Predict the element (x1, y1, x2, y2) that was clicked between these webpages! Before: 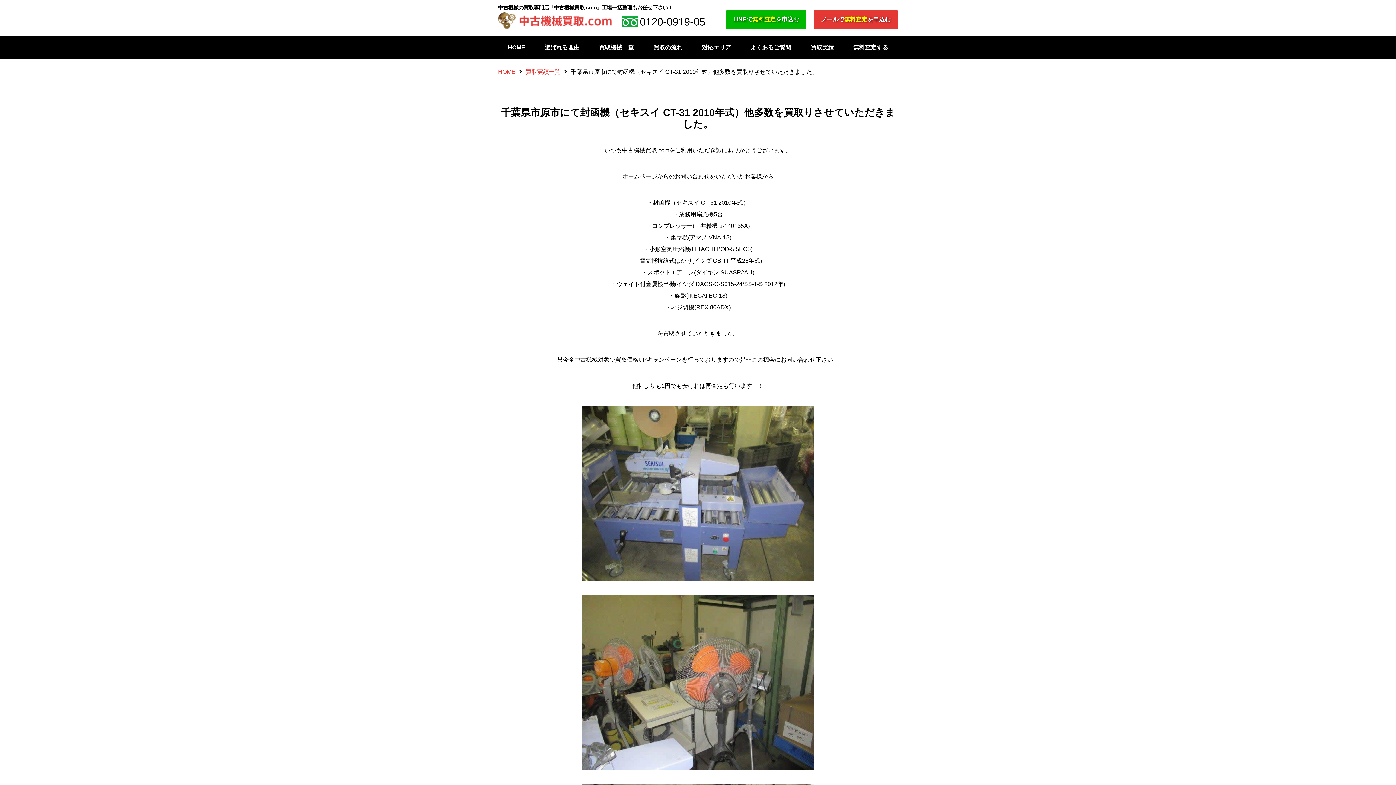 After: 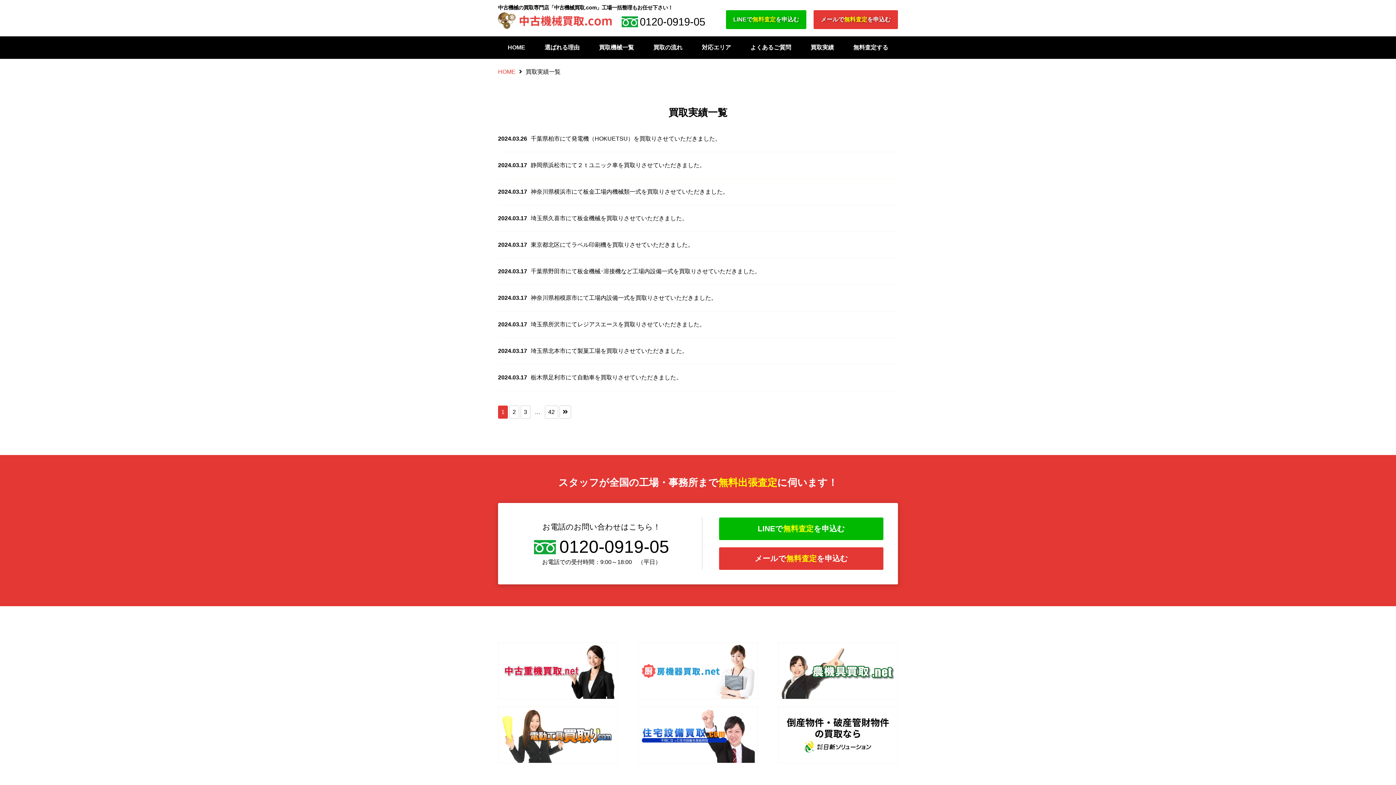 Action: label: 買取実績一覧 bbox: (525, 68, 560, 74)